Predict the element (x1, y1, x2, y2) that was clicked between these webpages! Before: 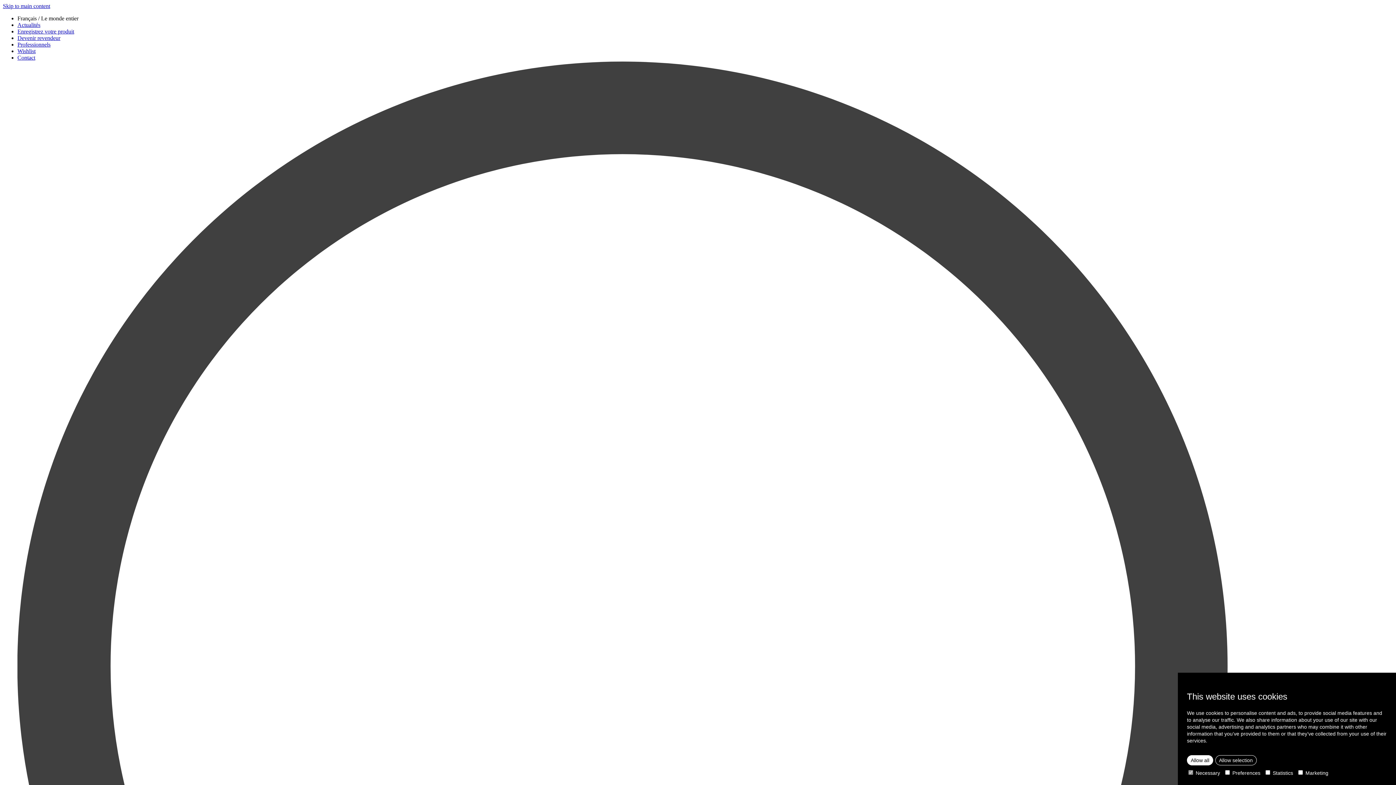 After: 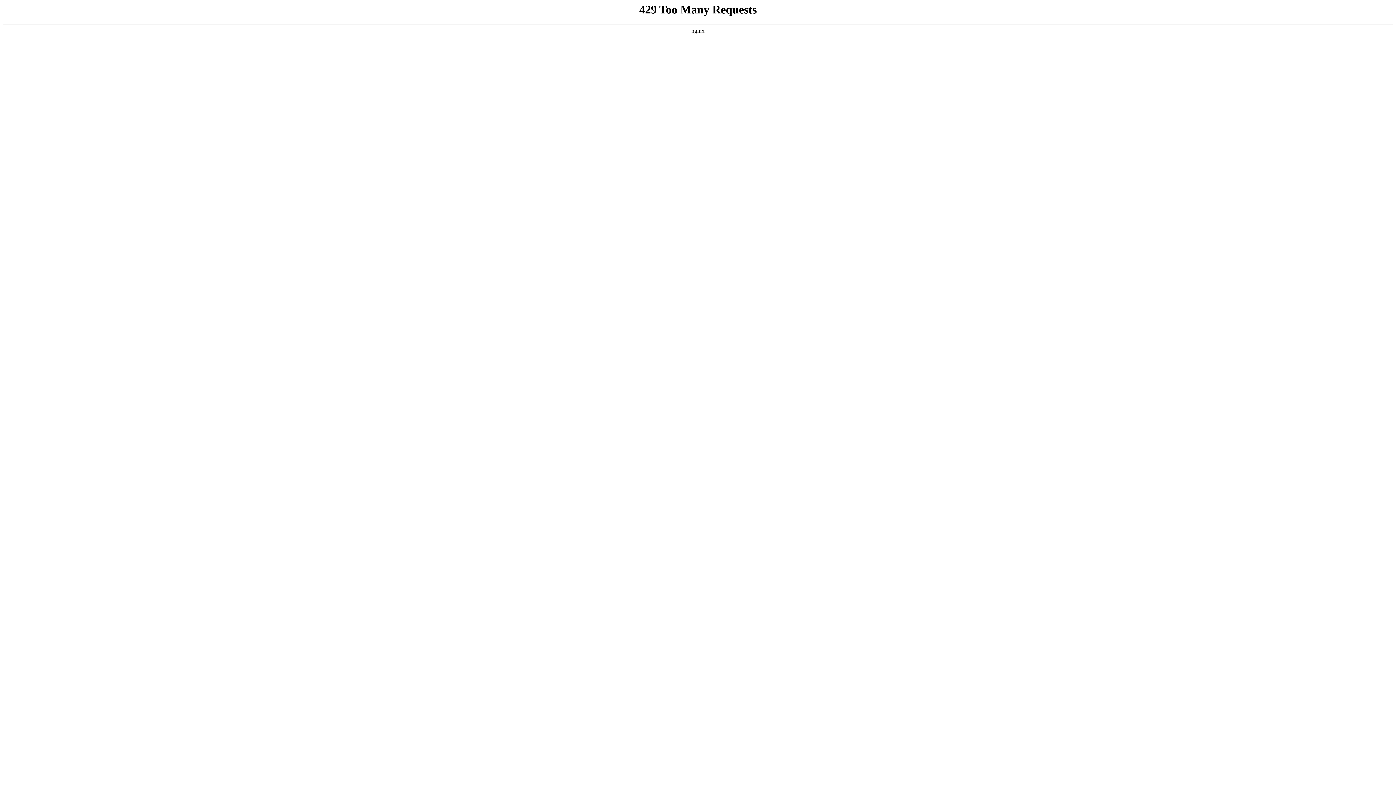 Action: bbox: (17, 41, 50, 47) label: Professionnels